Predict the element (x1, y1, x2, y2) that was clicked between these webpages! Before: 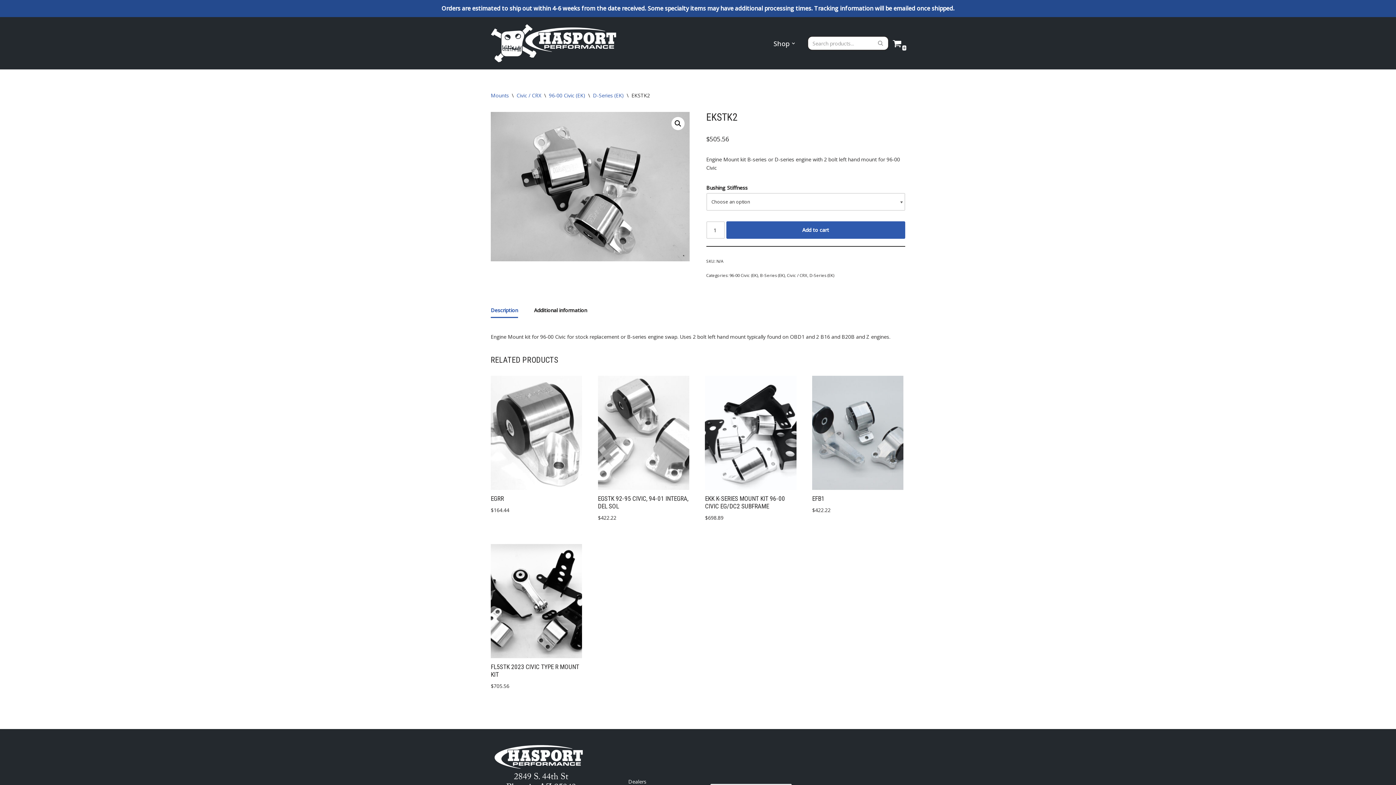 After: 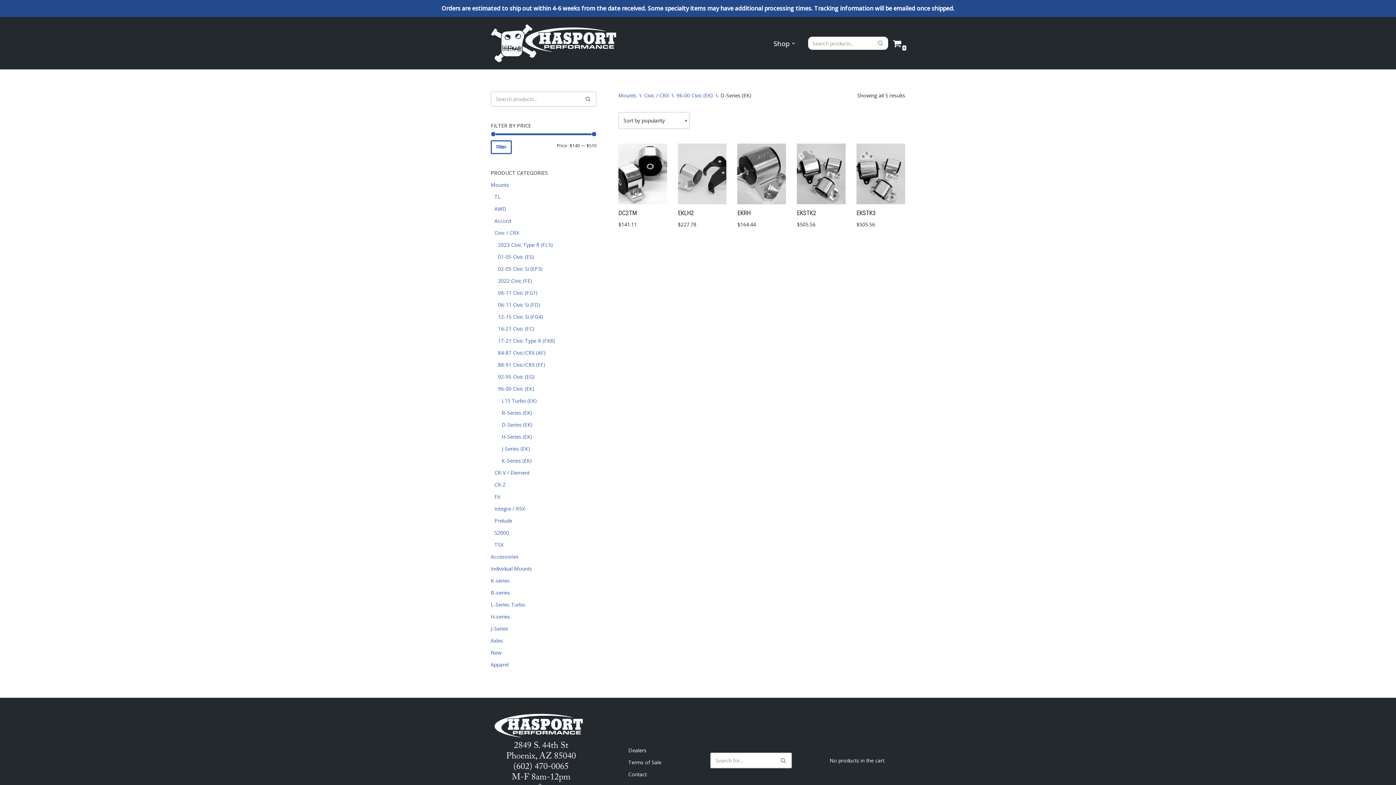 Action: label: D-Series (EK) bbox: (593, 92, 624, 98)